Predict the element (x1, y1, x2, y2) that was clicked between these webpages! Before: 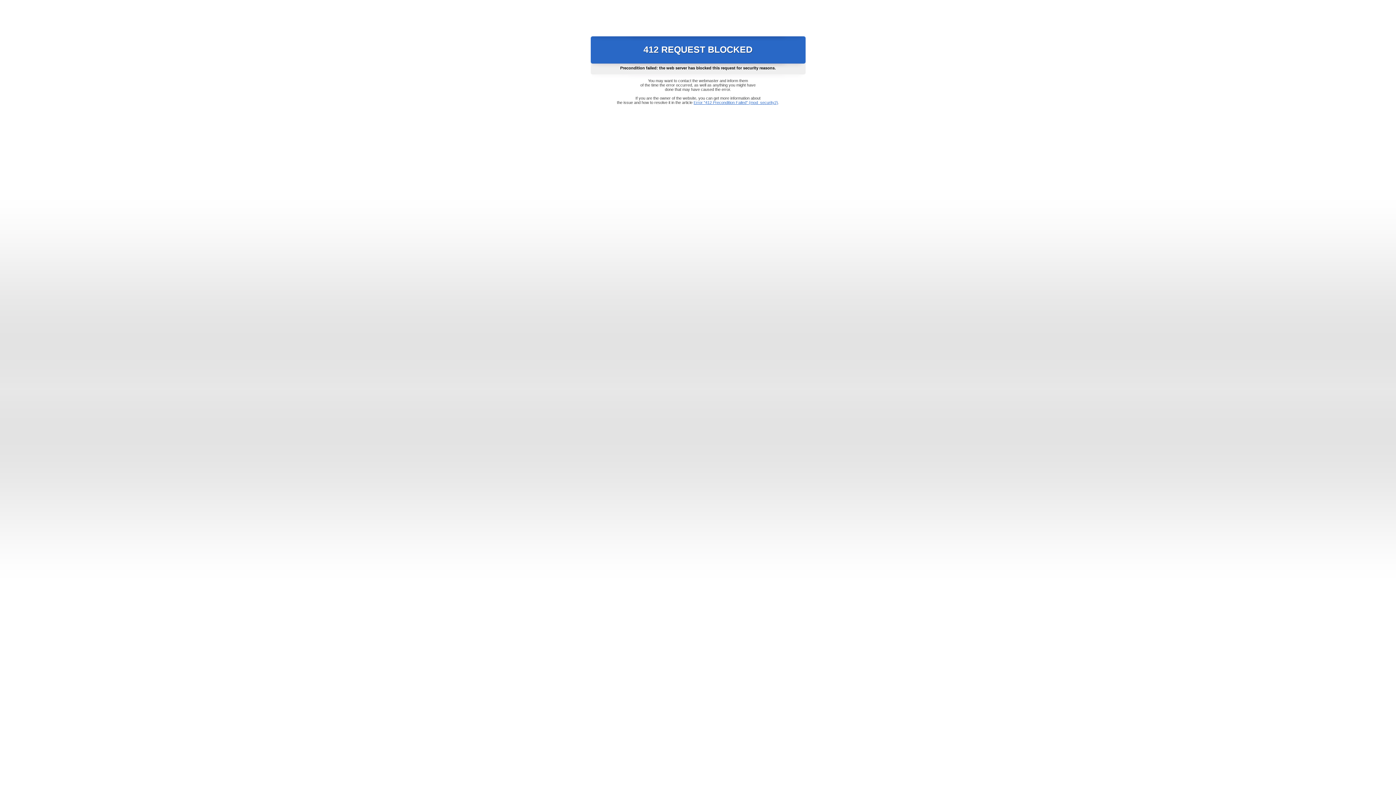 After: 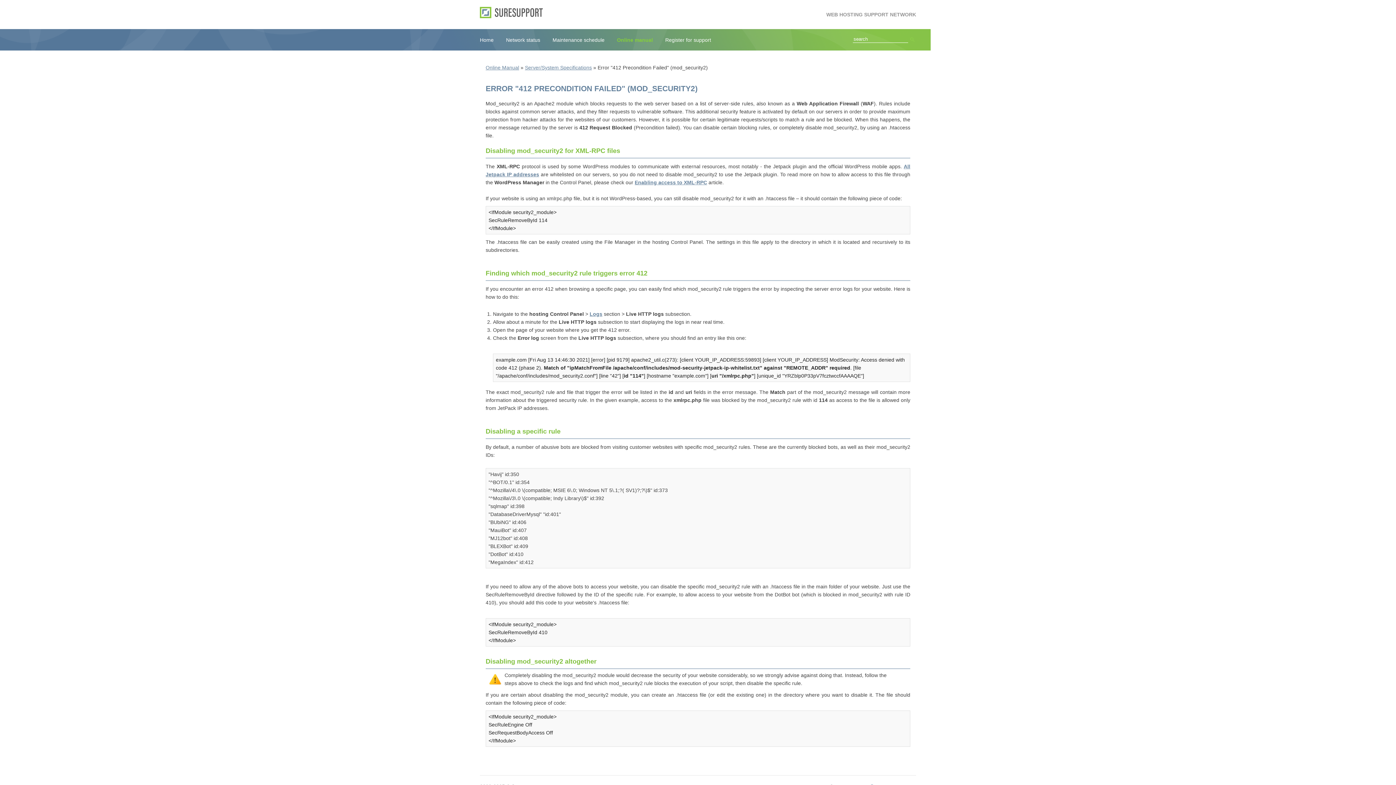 Action: label: Error "412 Precondition Failed" (mod_security2) bbox: (693, 100, 778, 104)